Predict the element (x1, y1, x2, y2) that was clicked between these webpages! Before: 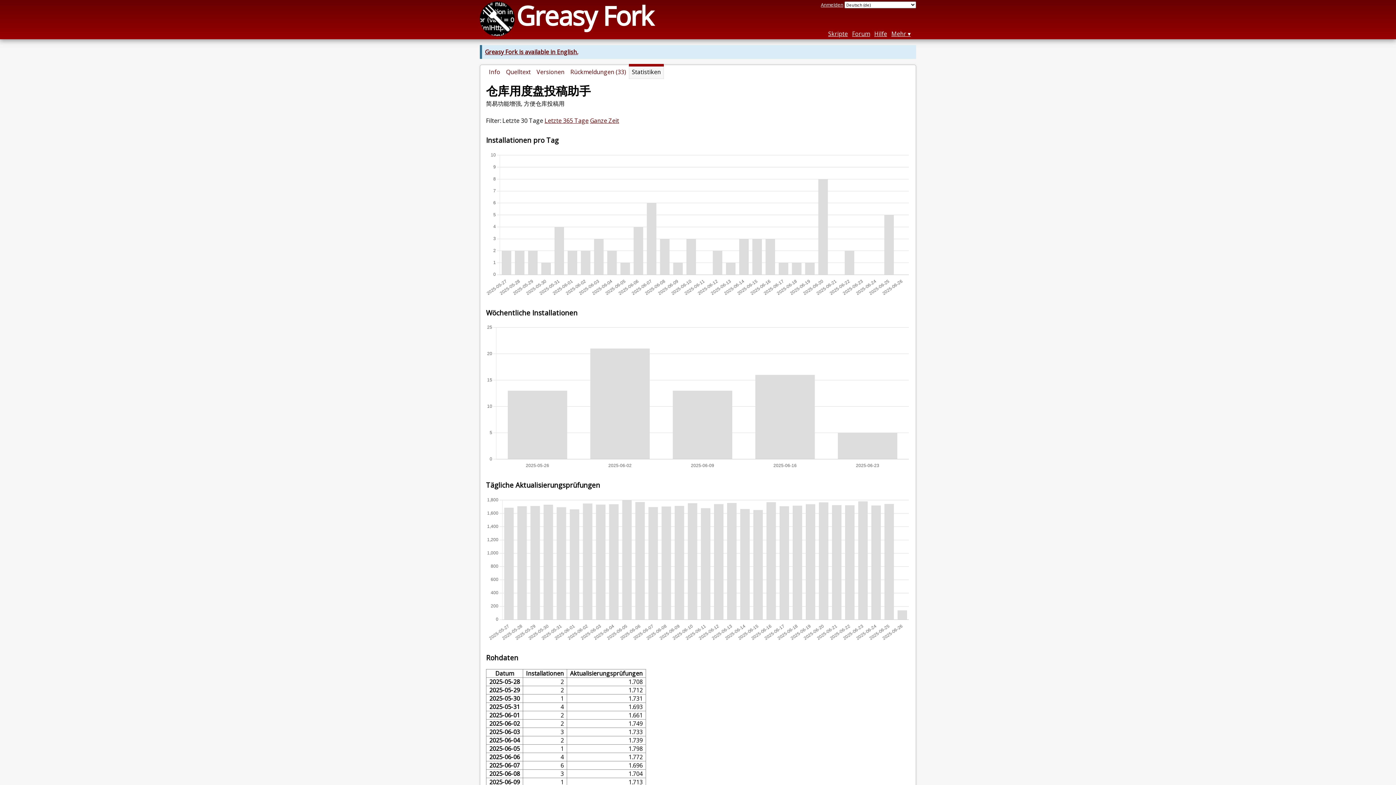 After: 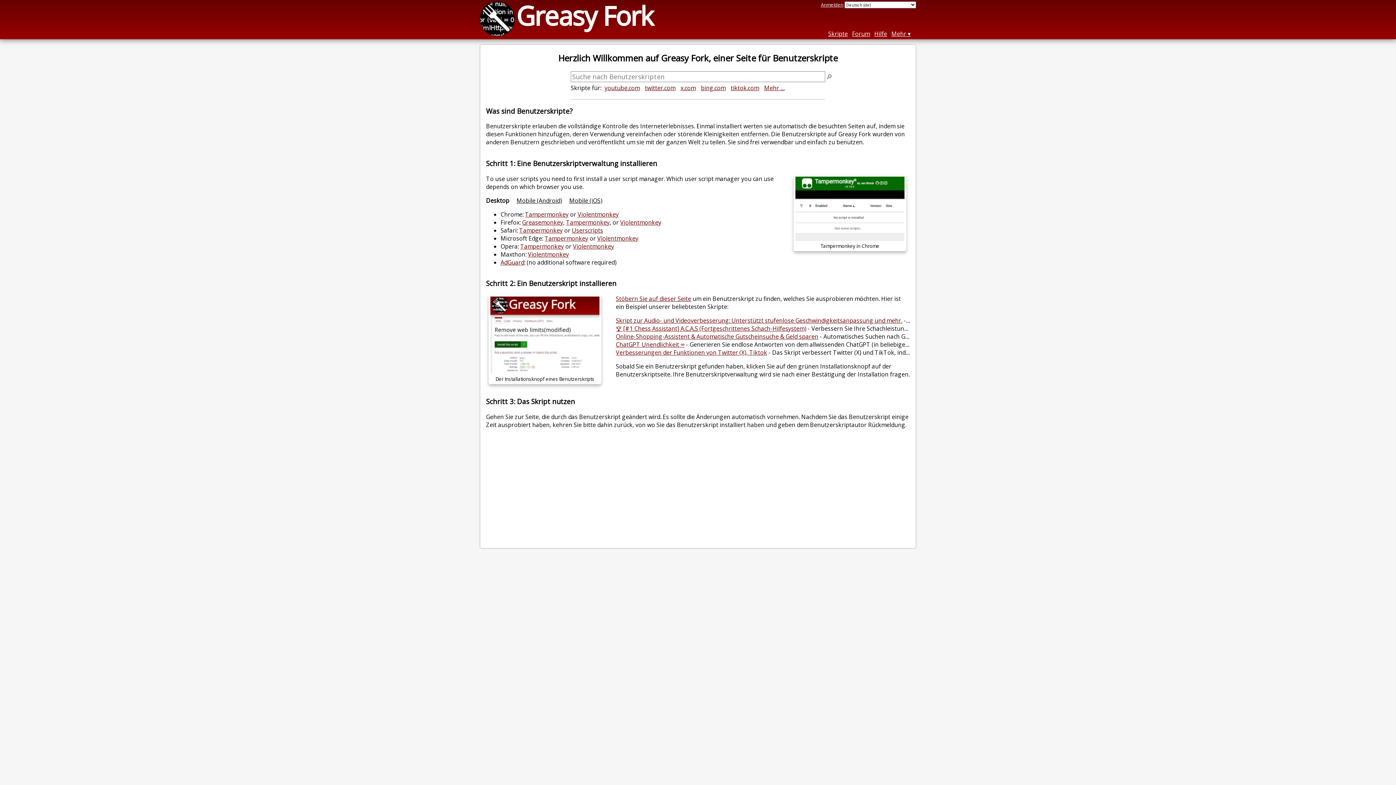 Action: label: Greasy Fork bbox: (516, -2, 653, 33)